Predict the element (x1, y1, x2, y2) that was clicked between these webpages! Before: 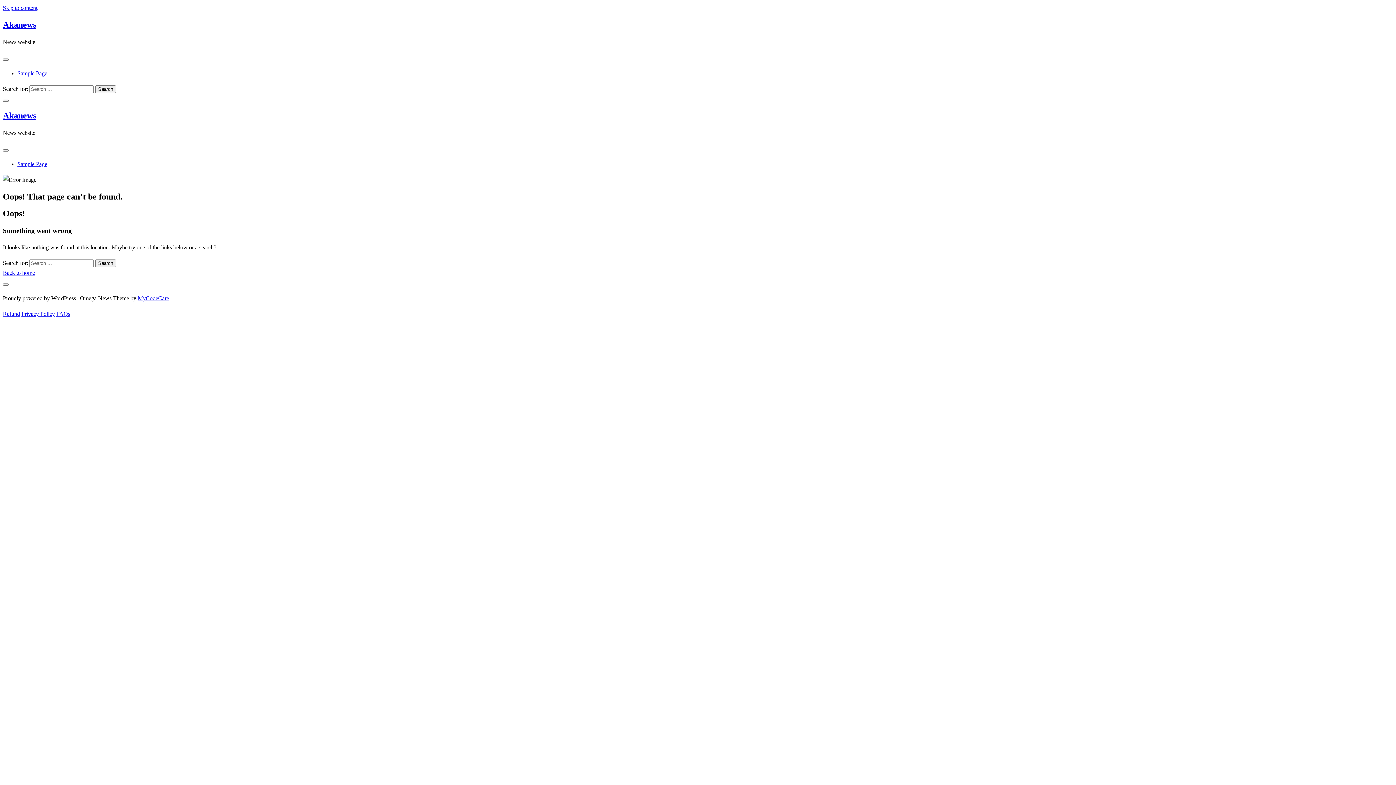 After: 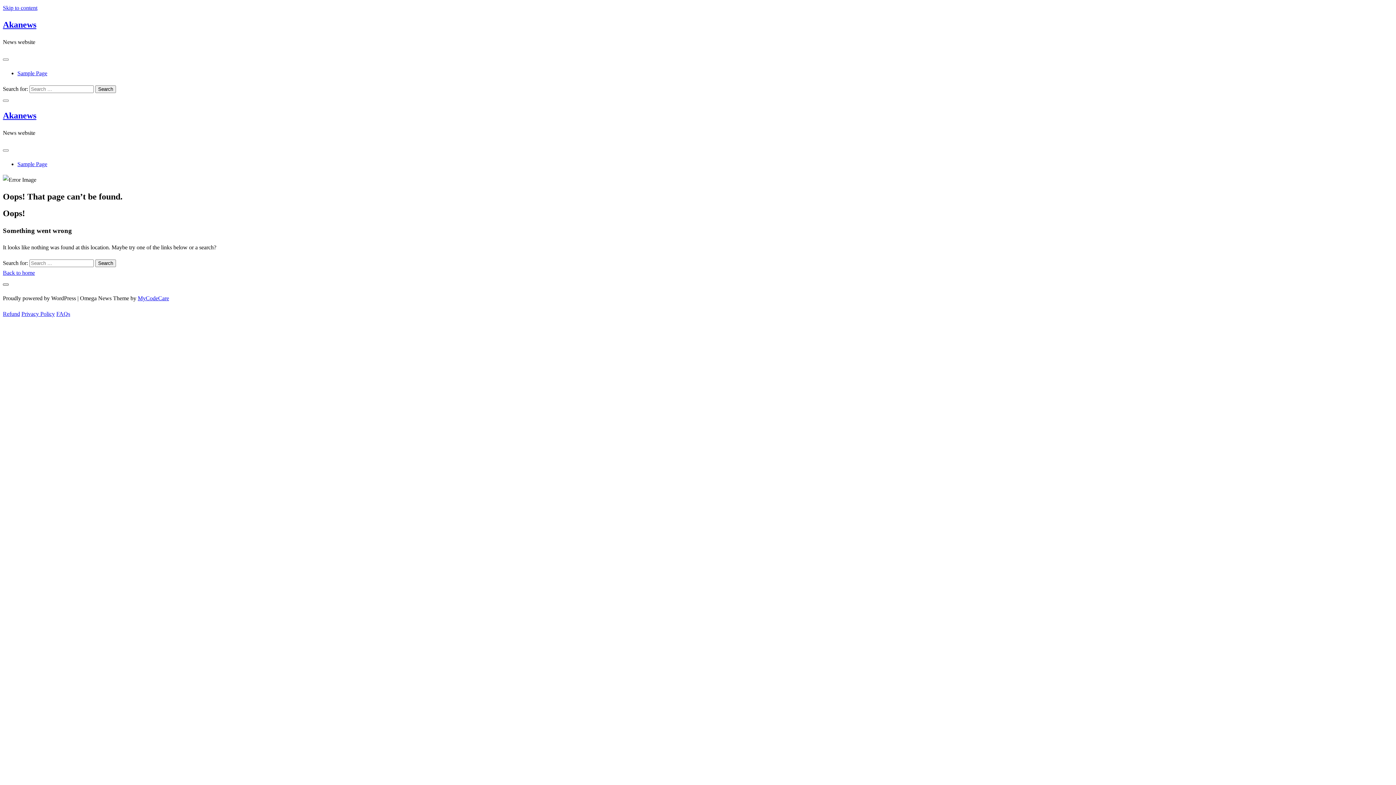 Action: bbox: (2, 283, 8, 285)